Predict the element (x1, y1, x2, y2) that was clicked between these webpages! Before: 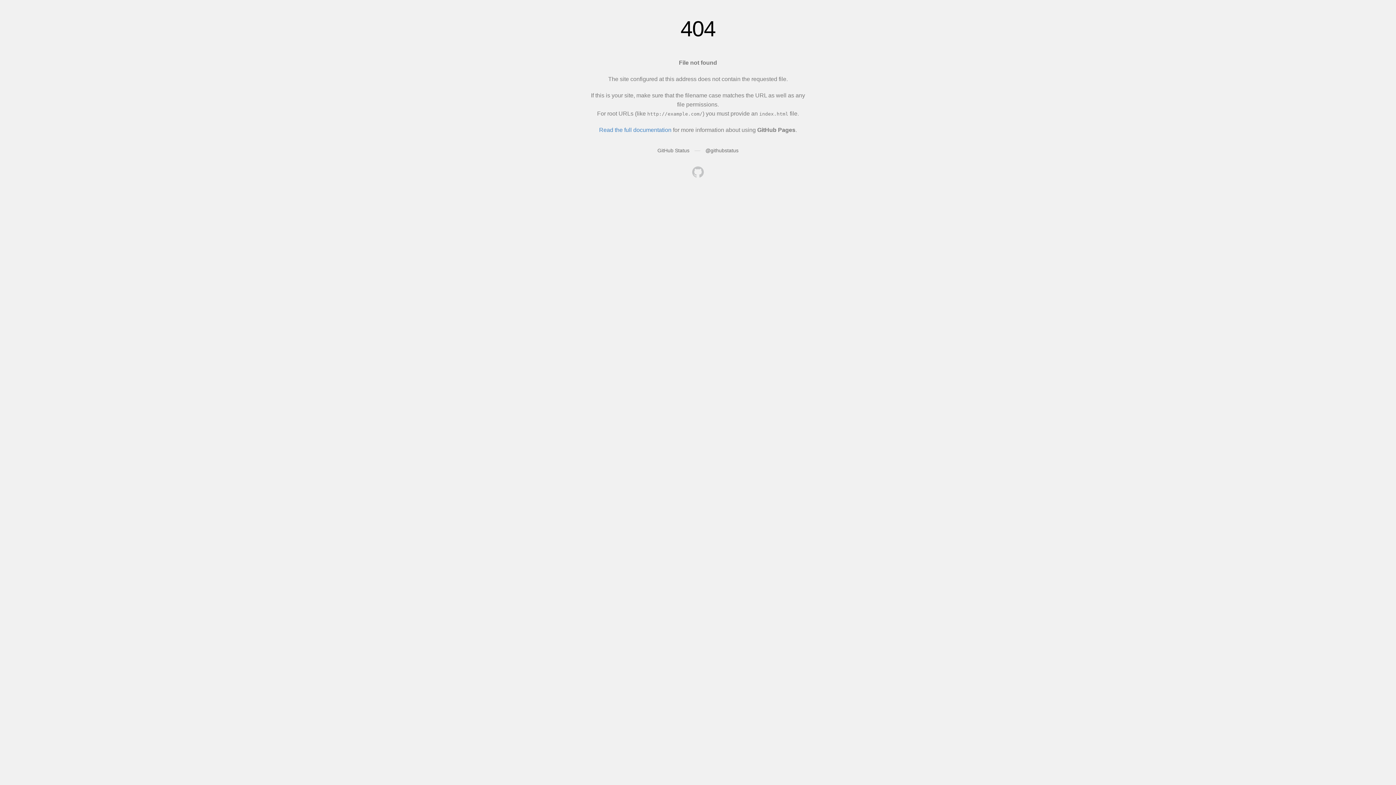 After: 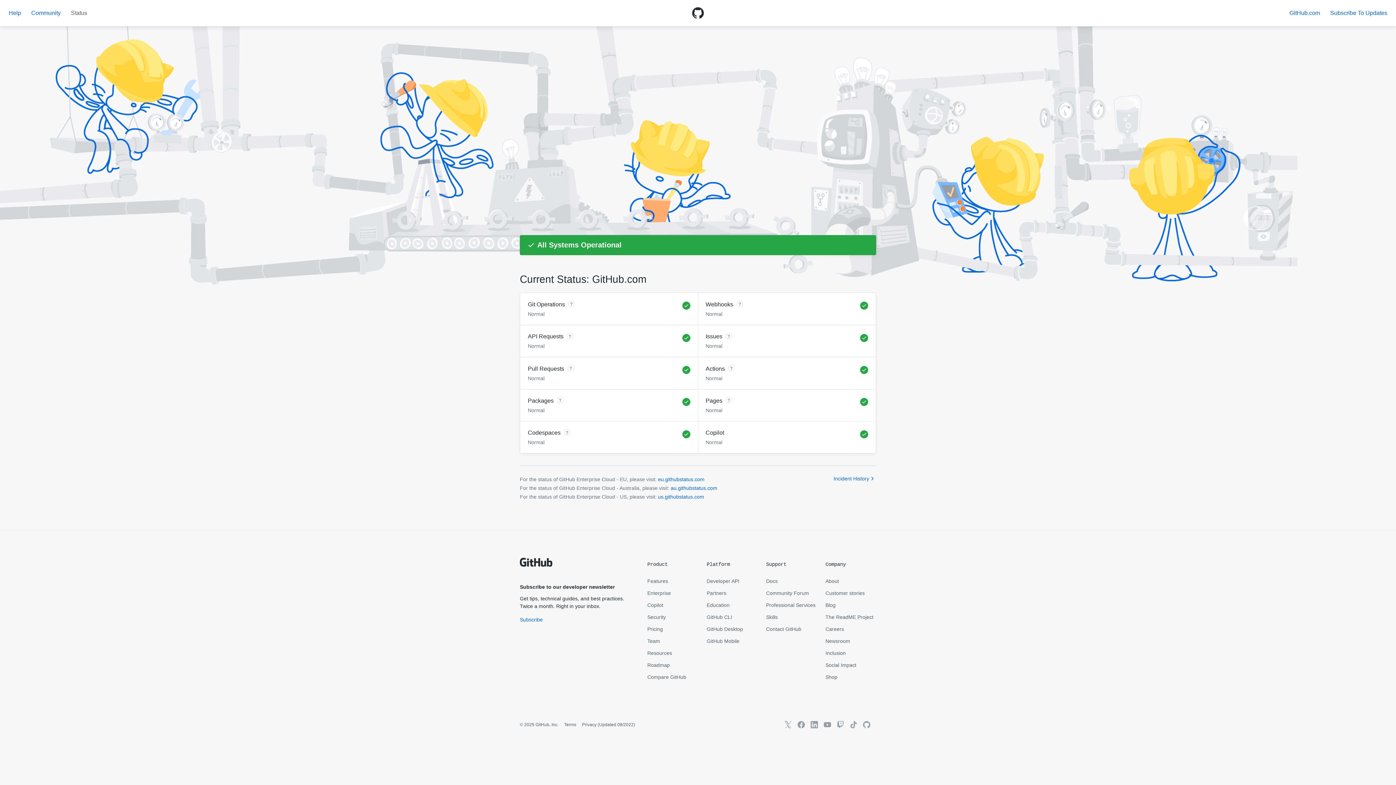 Action: label: GitHub Status bbox: (657, 147, 689, 153)